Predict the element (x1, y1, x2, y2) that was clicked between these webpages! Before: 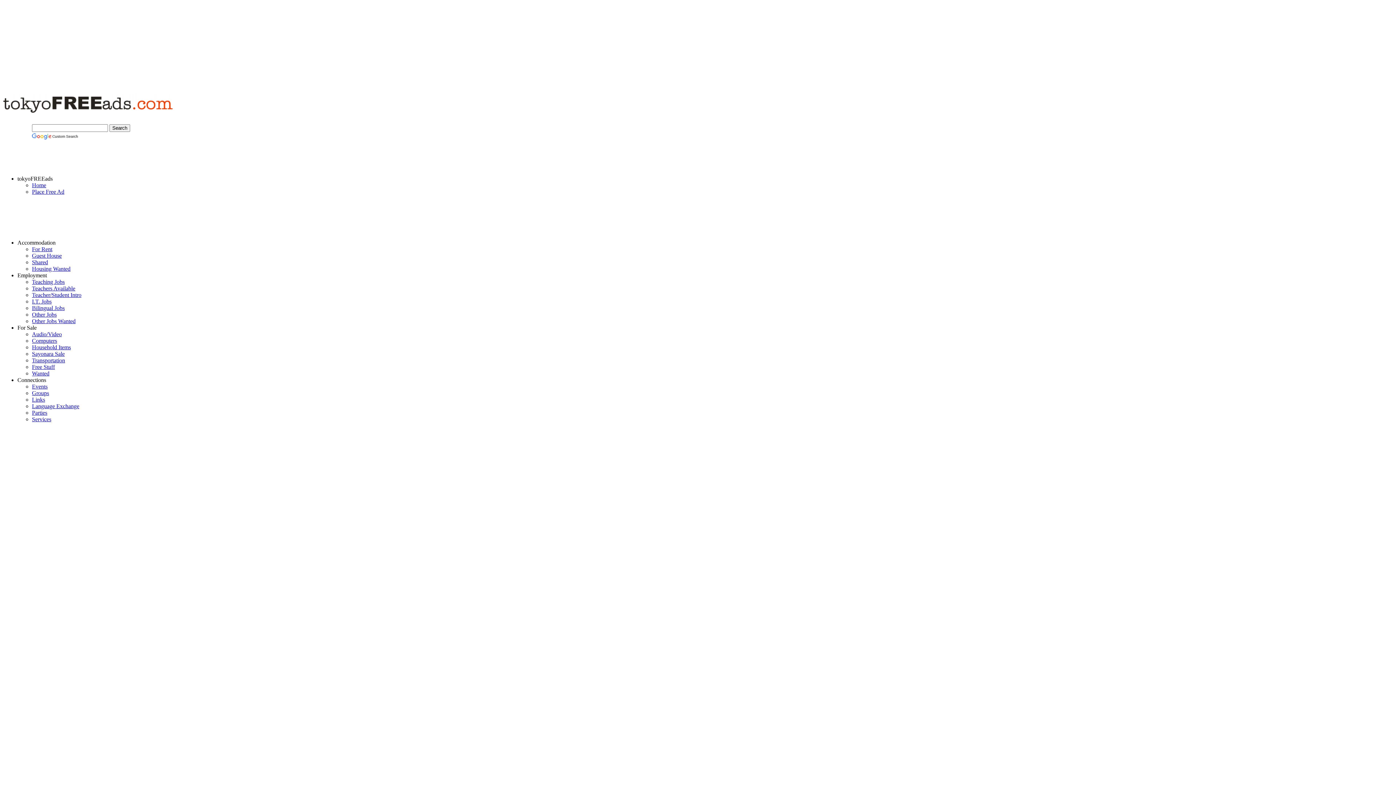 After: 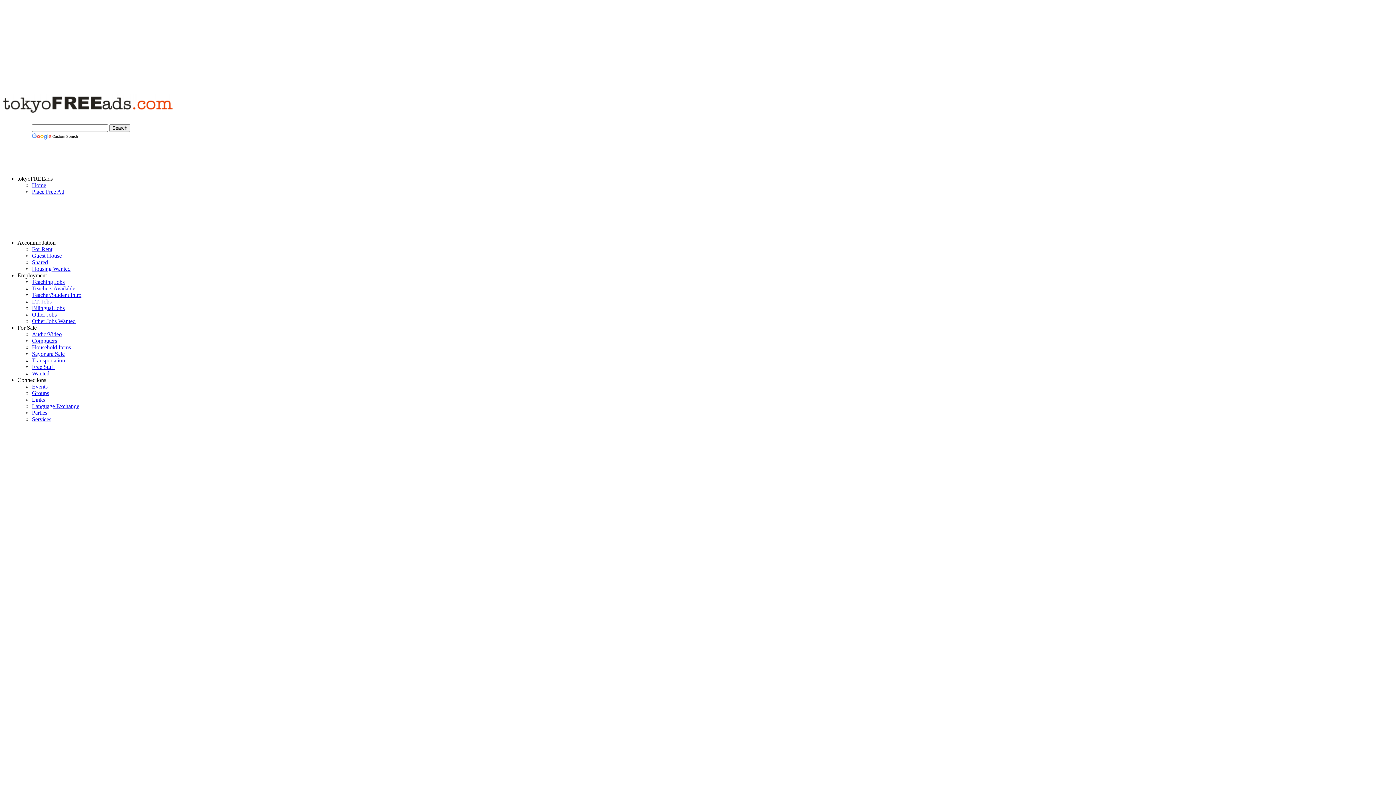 Action: label: Place Free Ad bbox: (32, 188, 64, 194)